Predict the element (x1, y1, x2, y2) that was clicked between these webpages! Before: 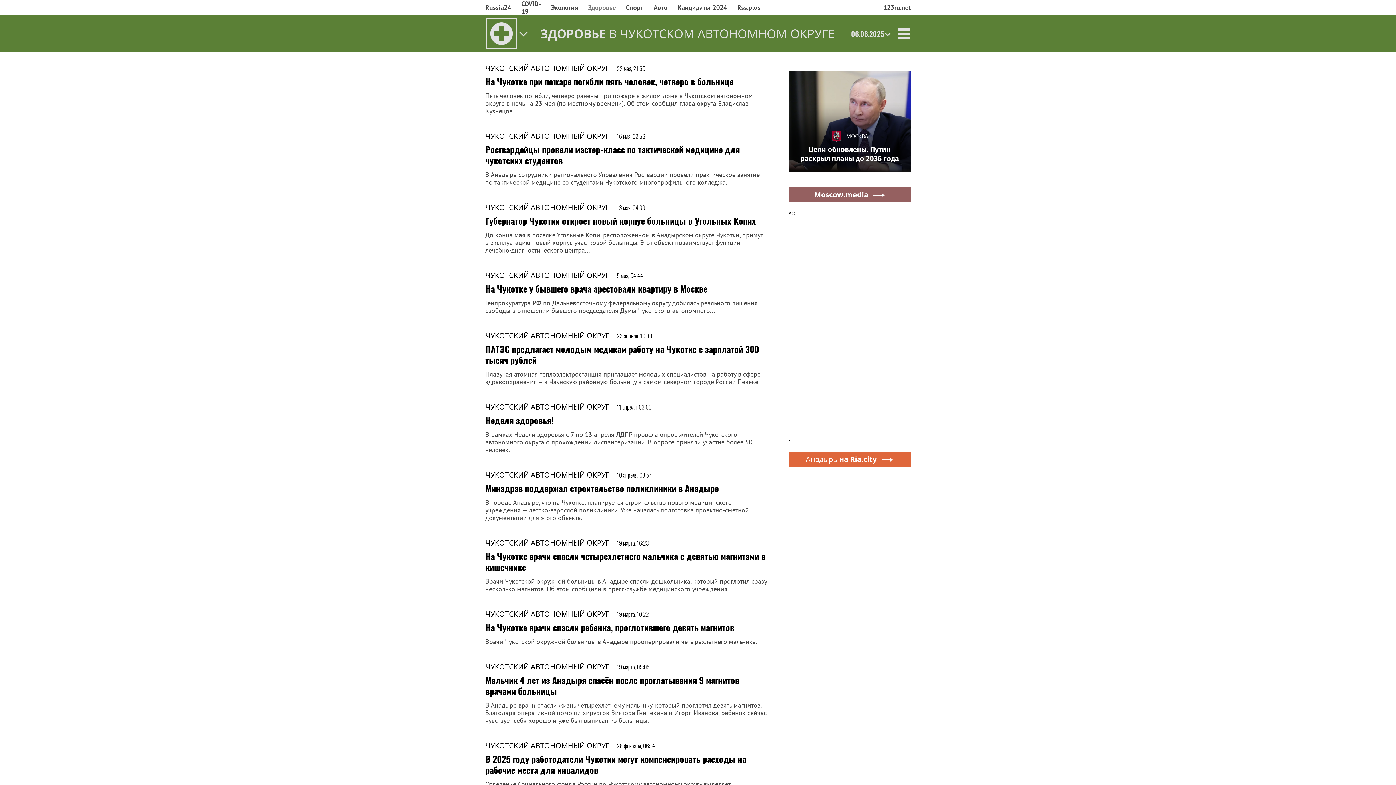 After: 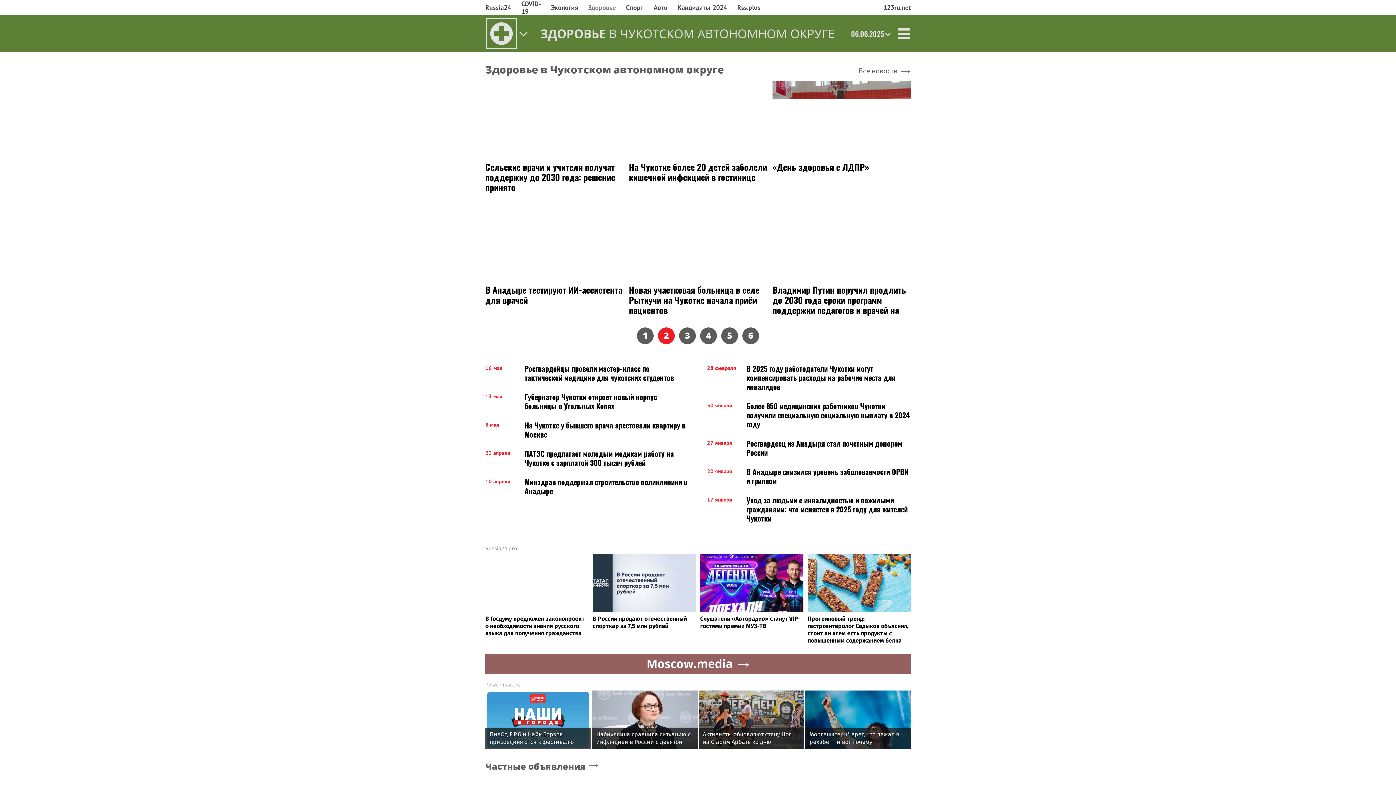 Action: label: Здоровье bbox: (583, 0, 621, 15)